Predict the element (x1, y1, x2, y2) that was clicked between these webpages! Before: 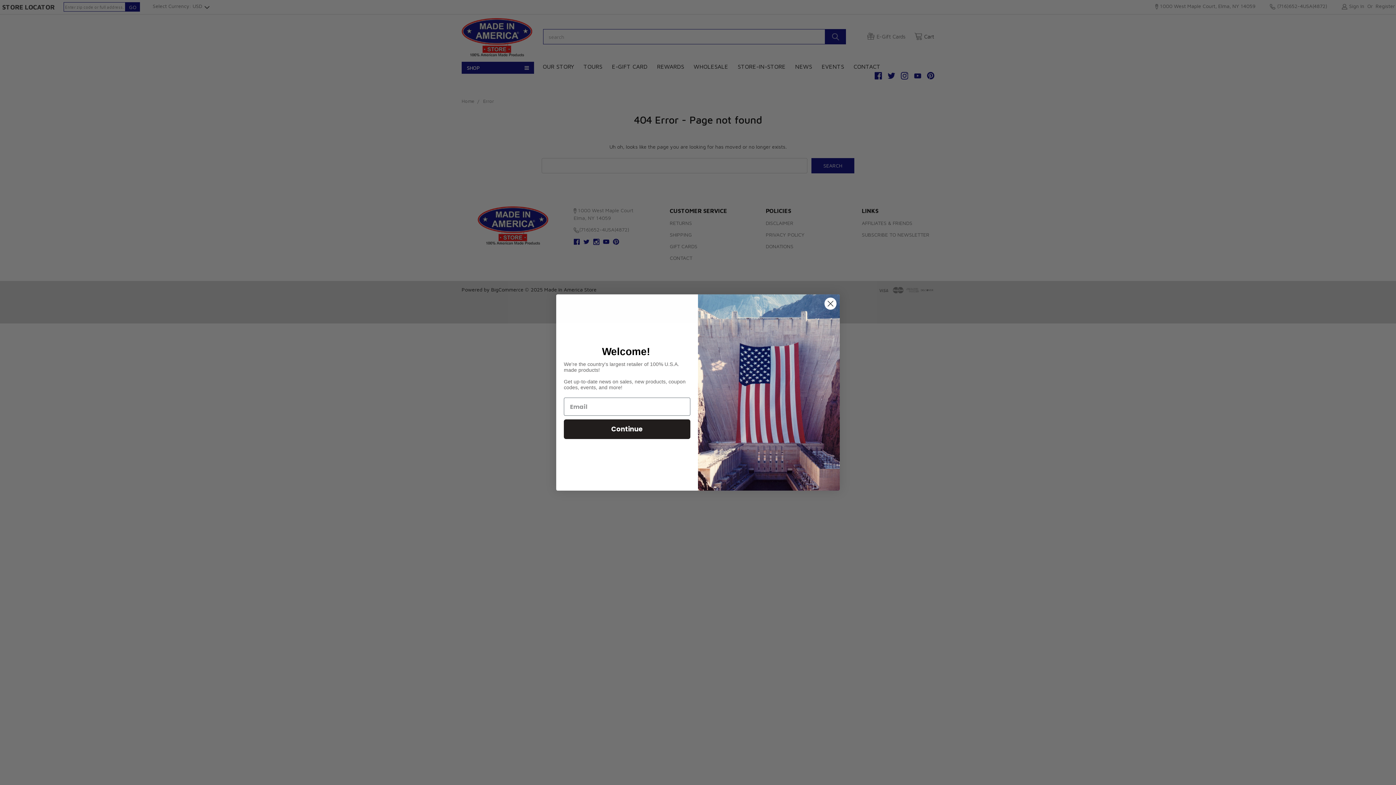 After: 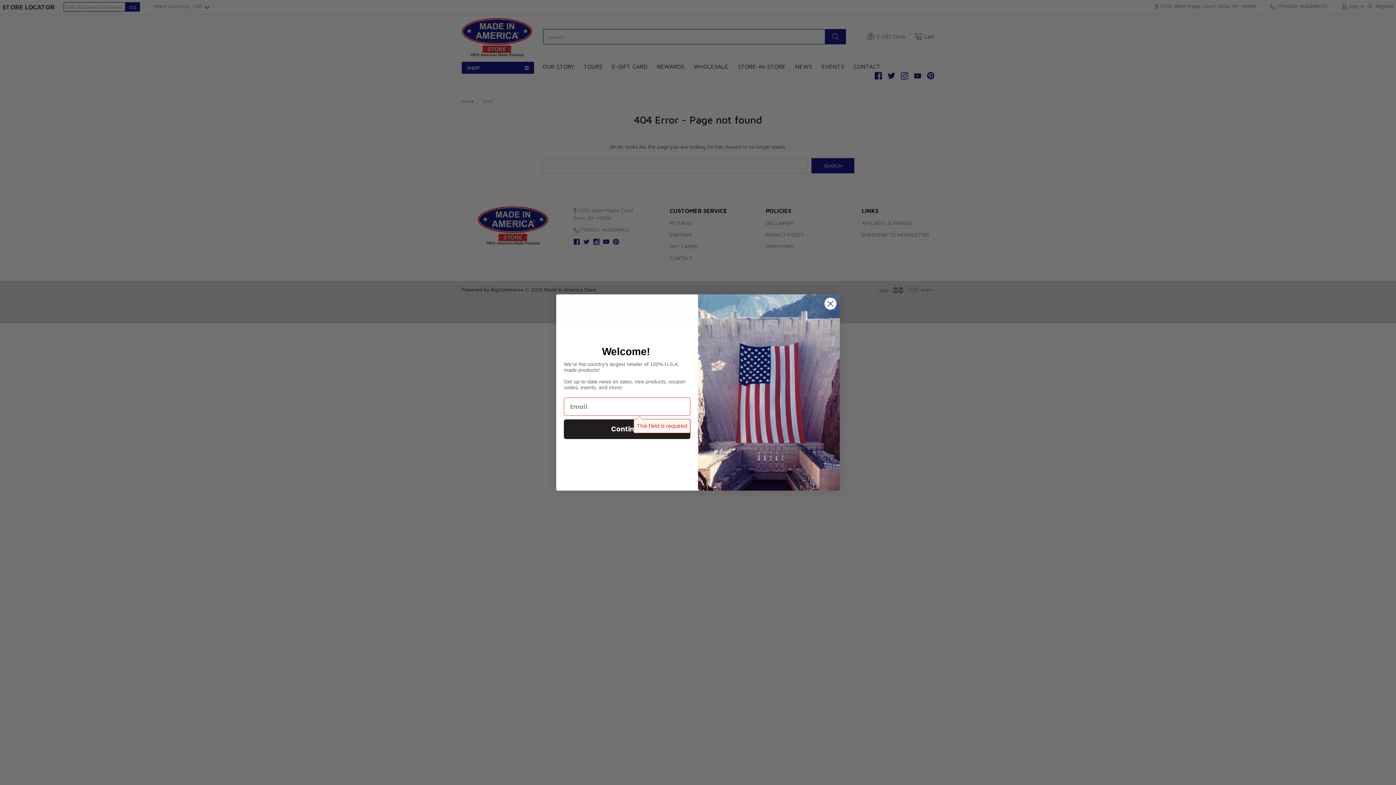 Action: bbox: (564, 419, 690, 439) label: Continue